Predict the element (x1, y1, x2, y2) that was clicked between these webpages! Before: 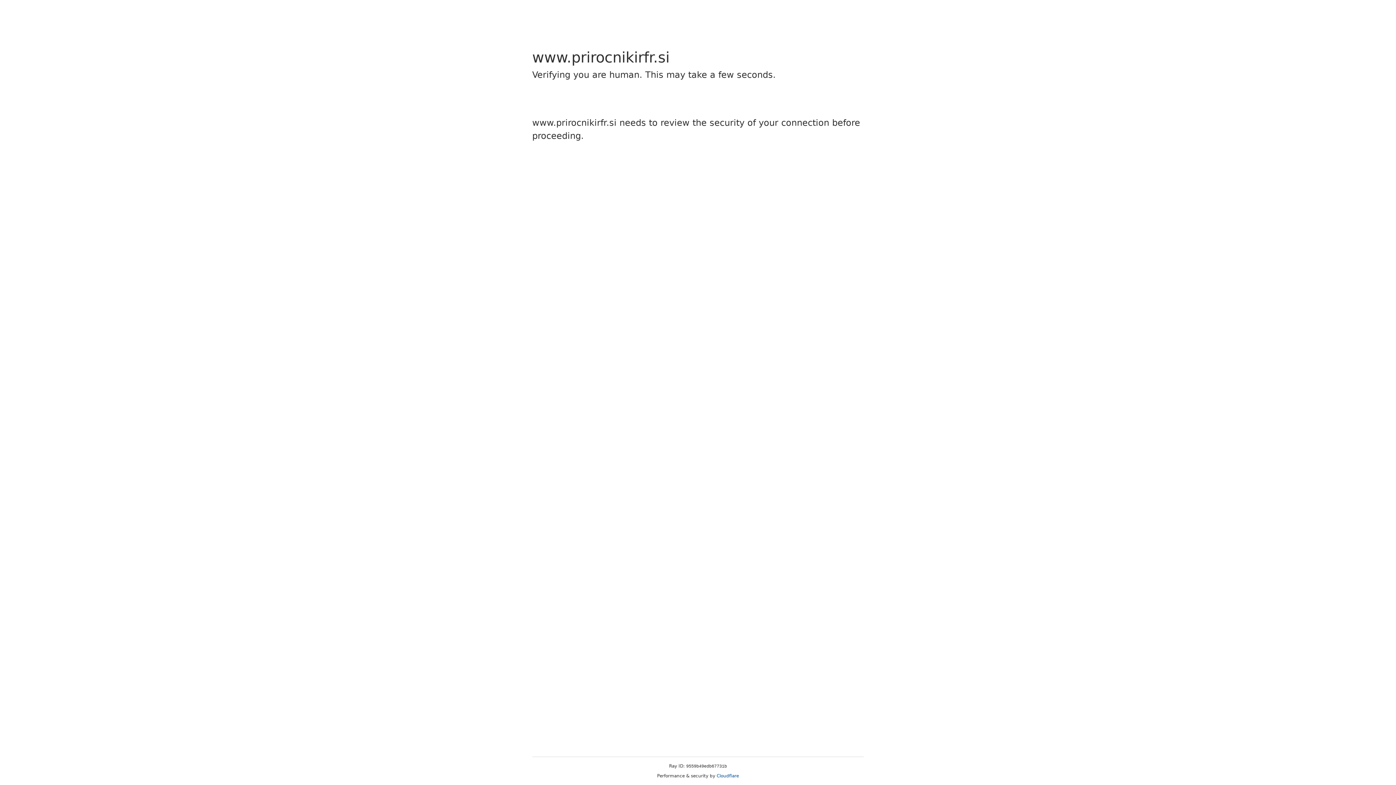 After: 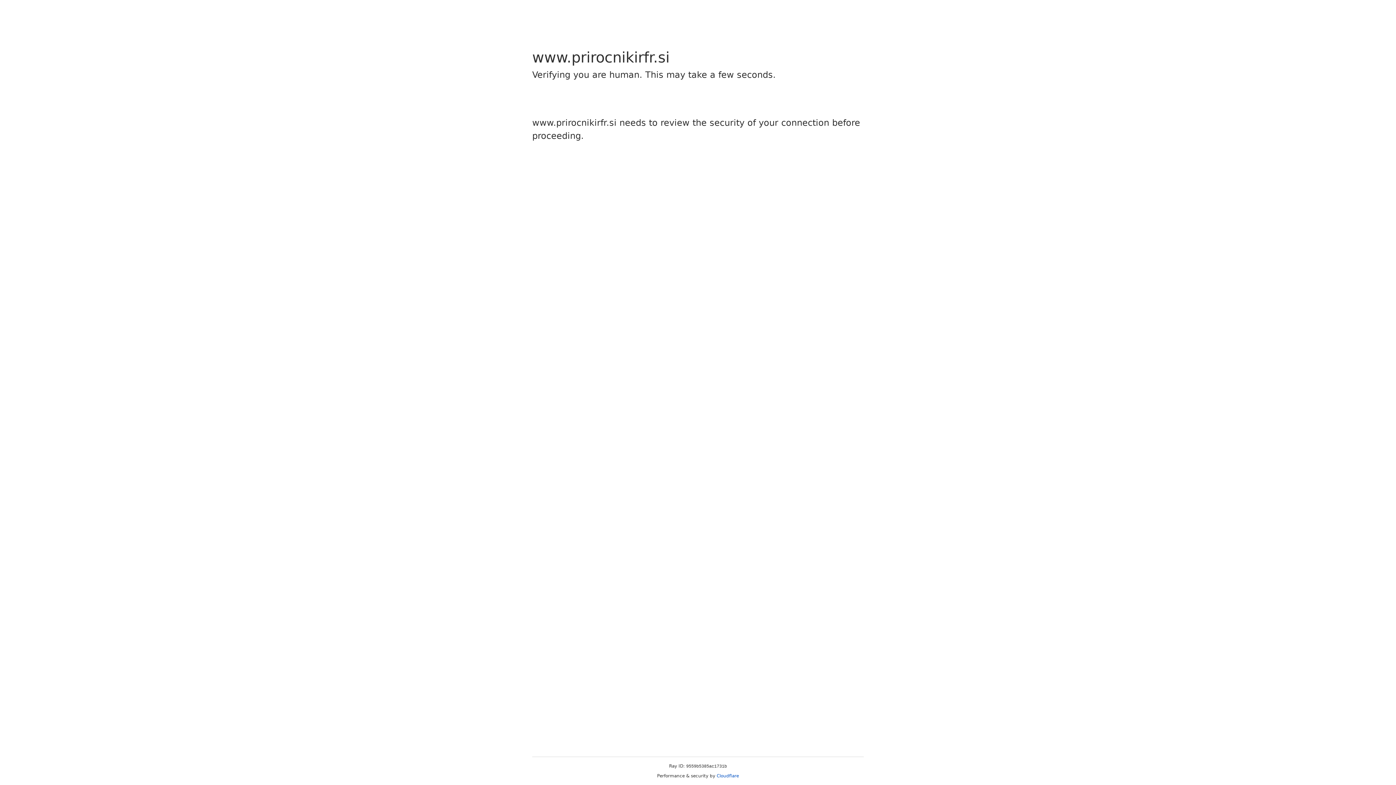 Action: label: Cloudflare bbox: (716, 773, 739, 778)